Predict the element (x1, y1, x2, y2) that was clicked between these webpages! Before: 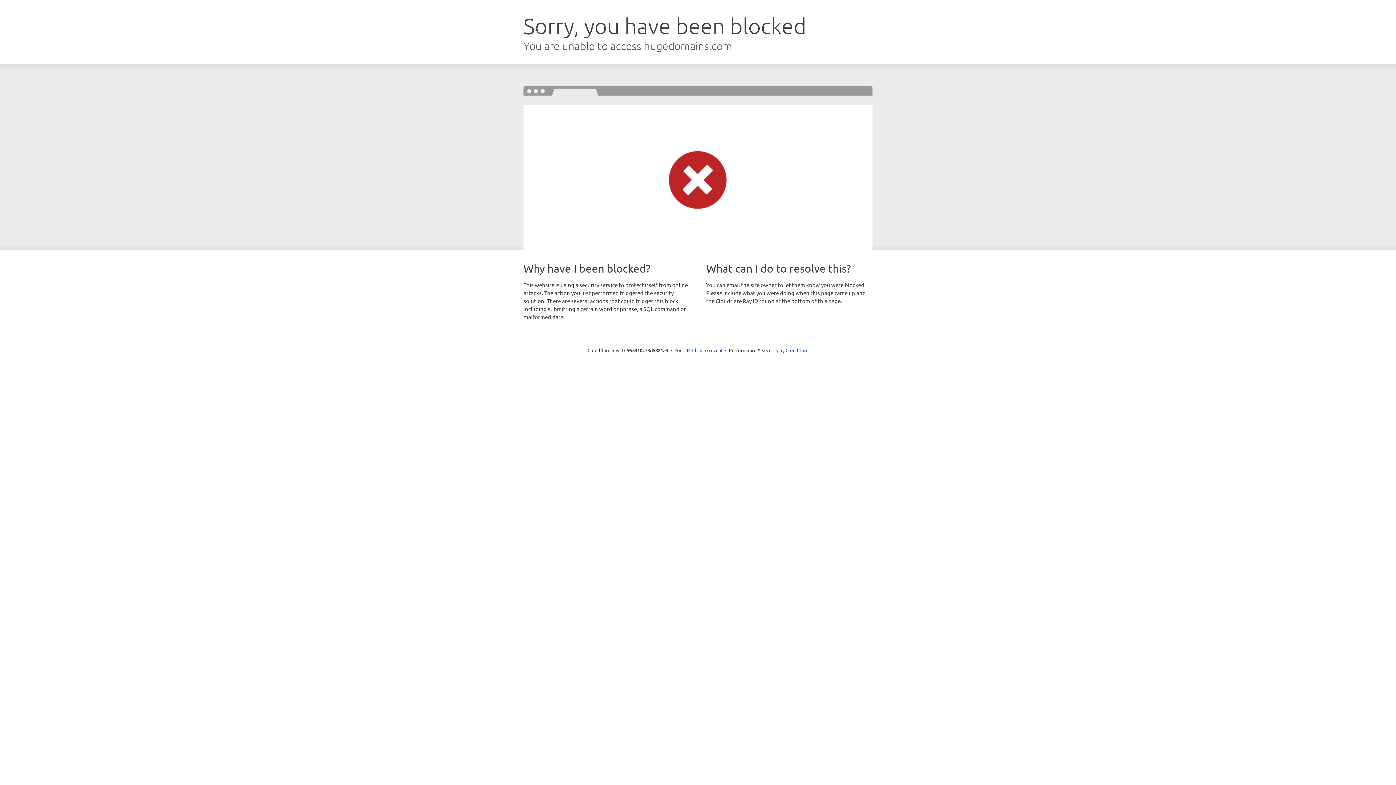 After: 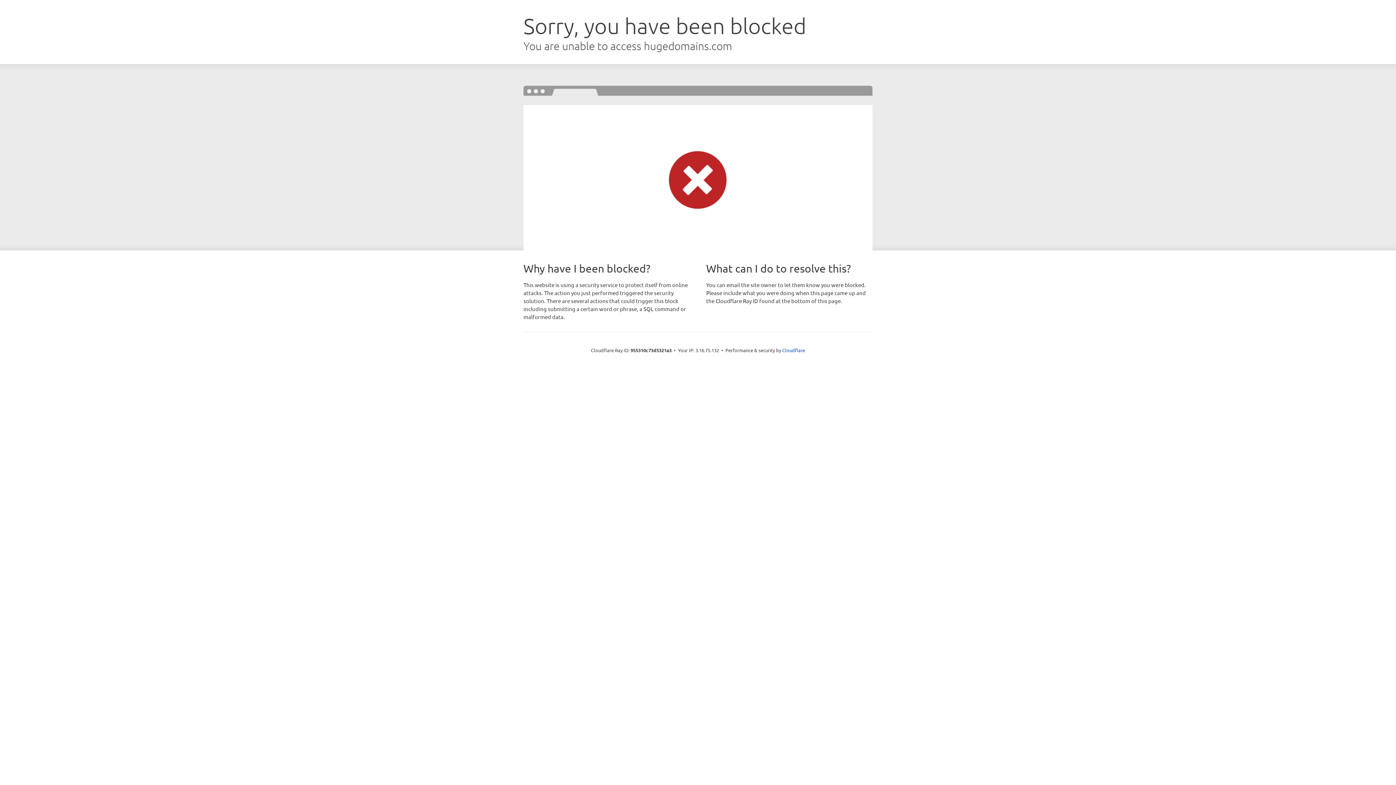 Action: bbox: (692, 346, 722, 353) label: Click to reveal